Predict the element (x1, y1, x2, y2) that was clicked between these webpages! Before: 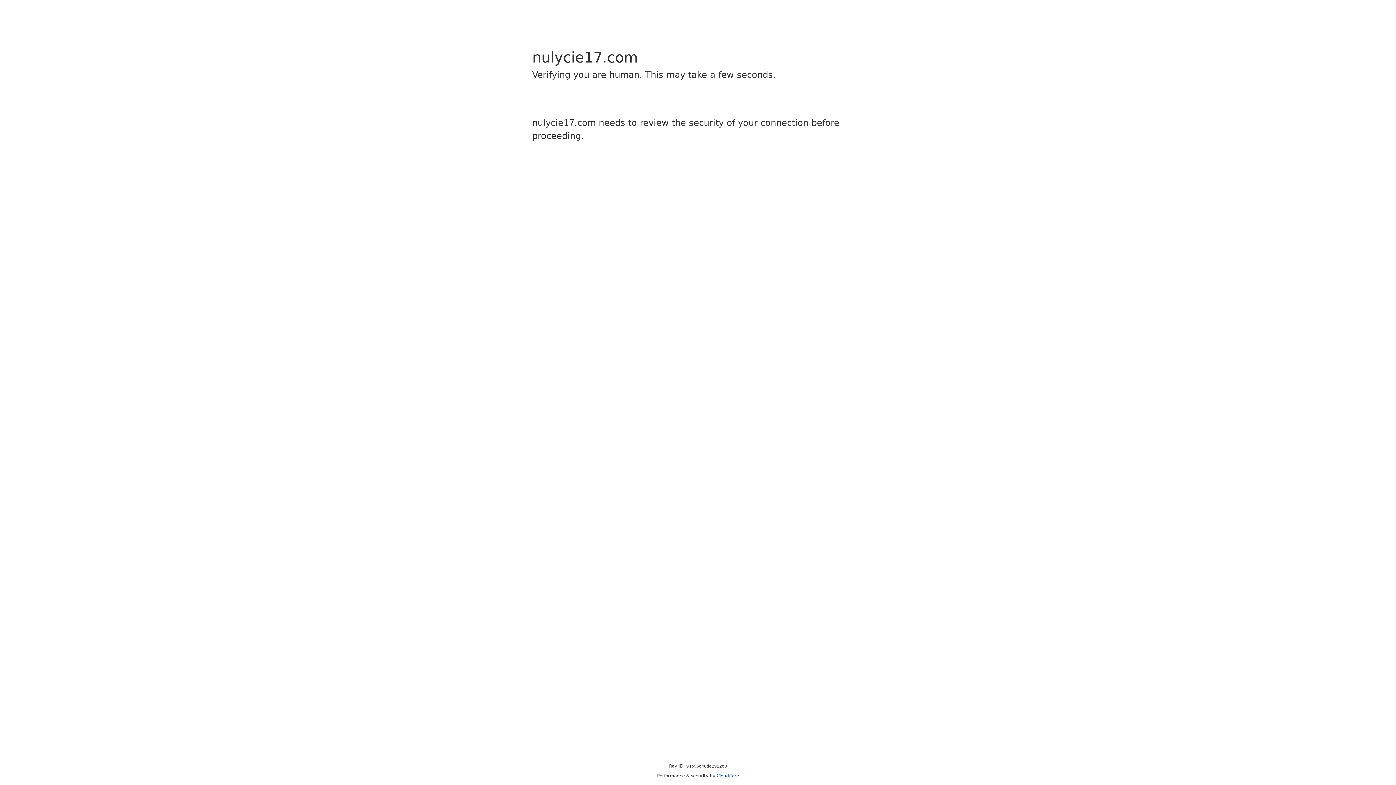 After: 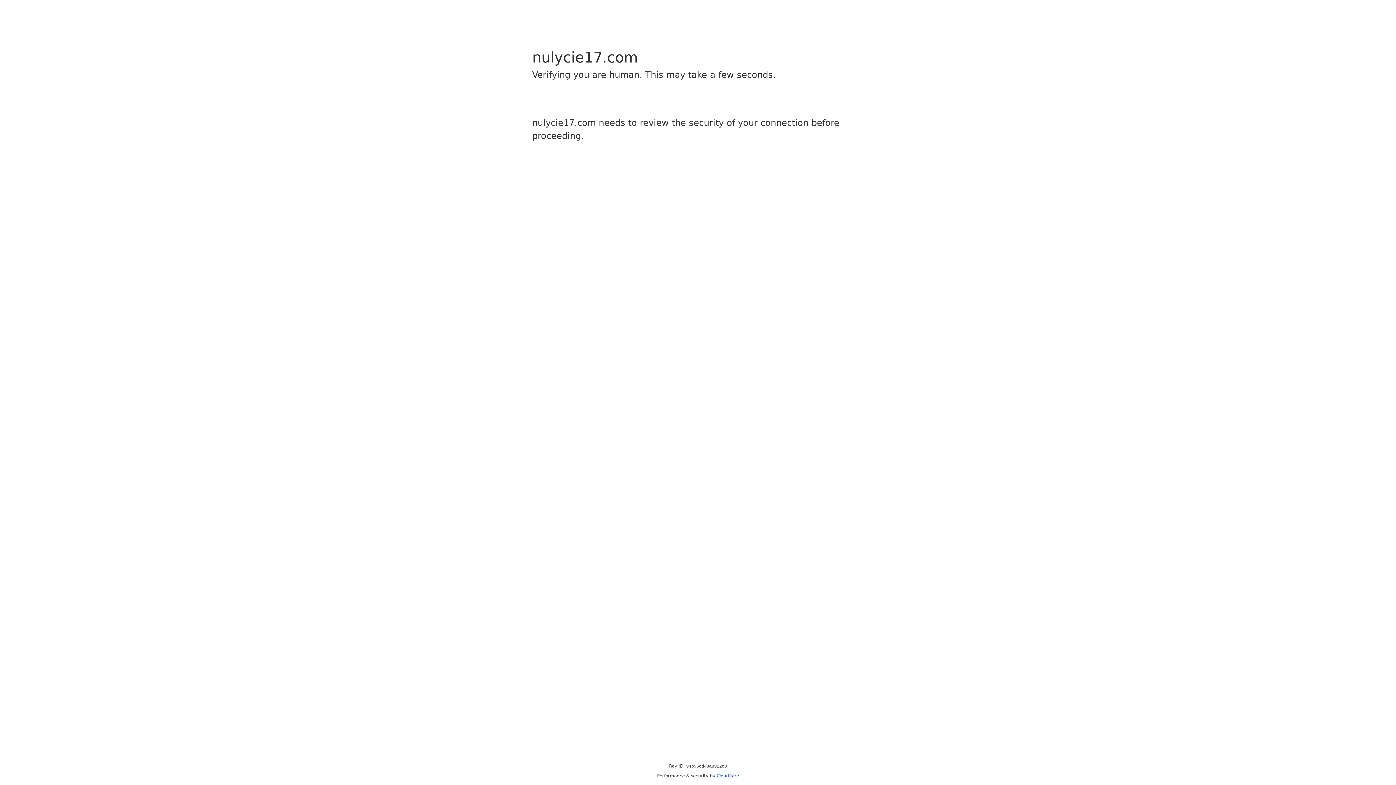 Action: bbox: (716, 773, 739, 778) label: Cloudflare